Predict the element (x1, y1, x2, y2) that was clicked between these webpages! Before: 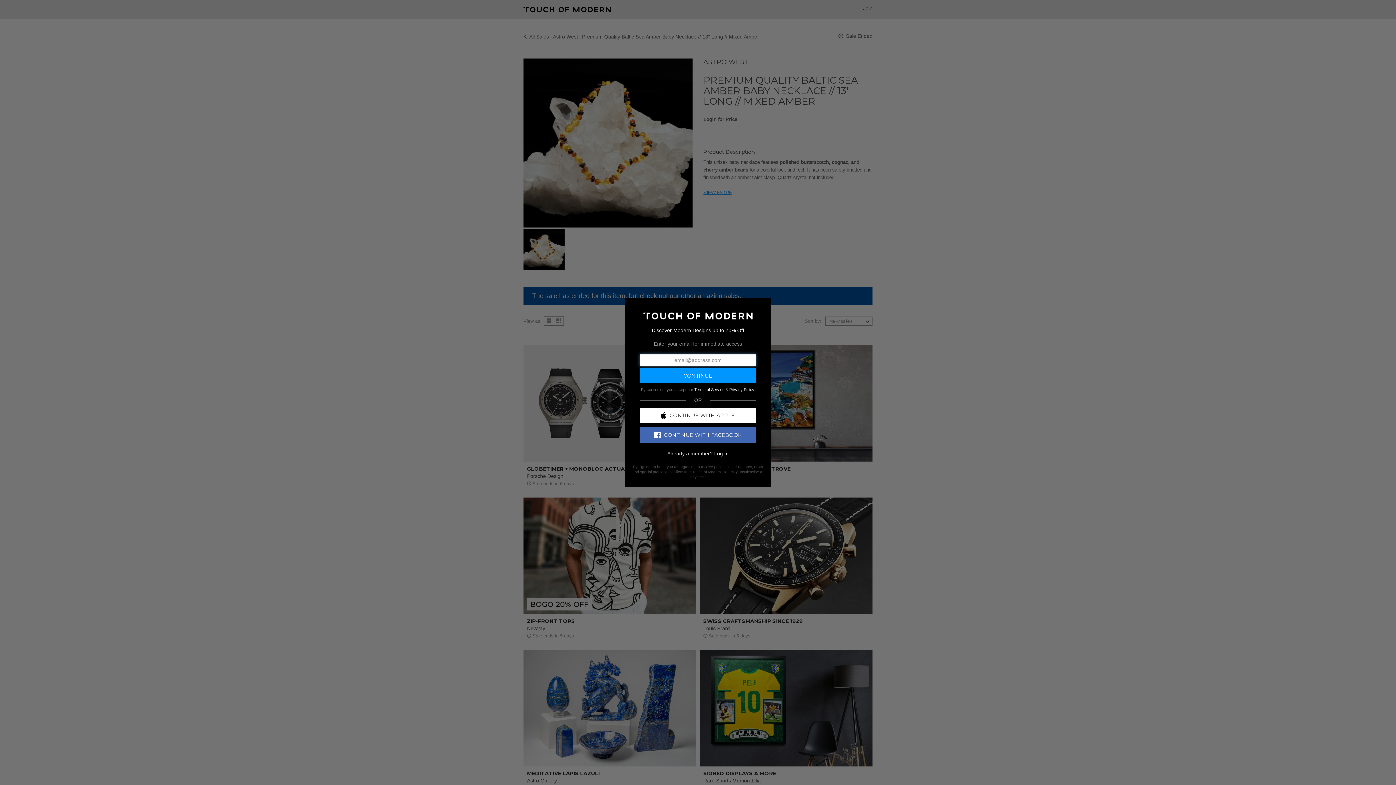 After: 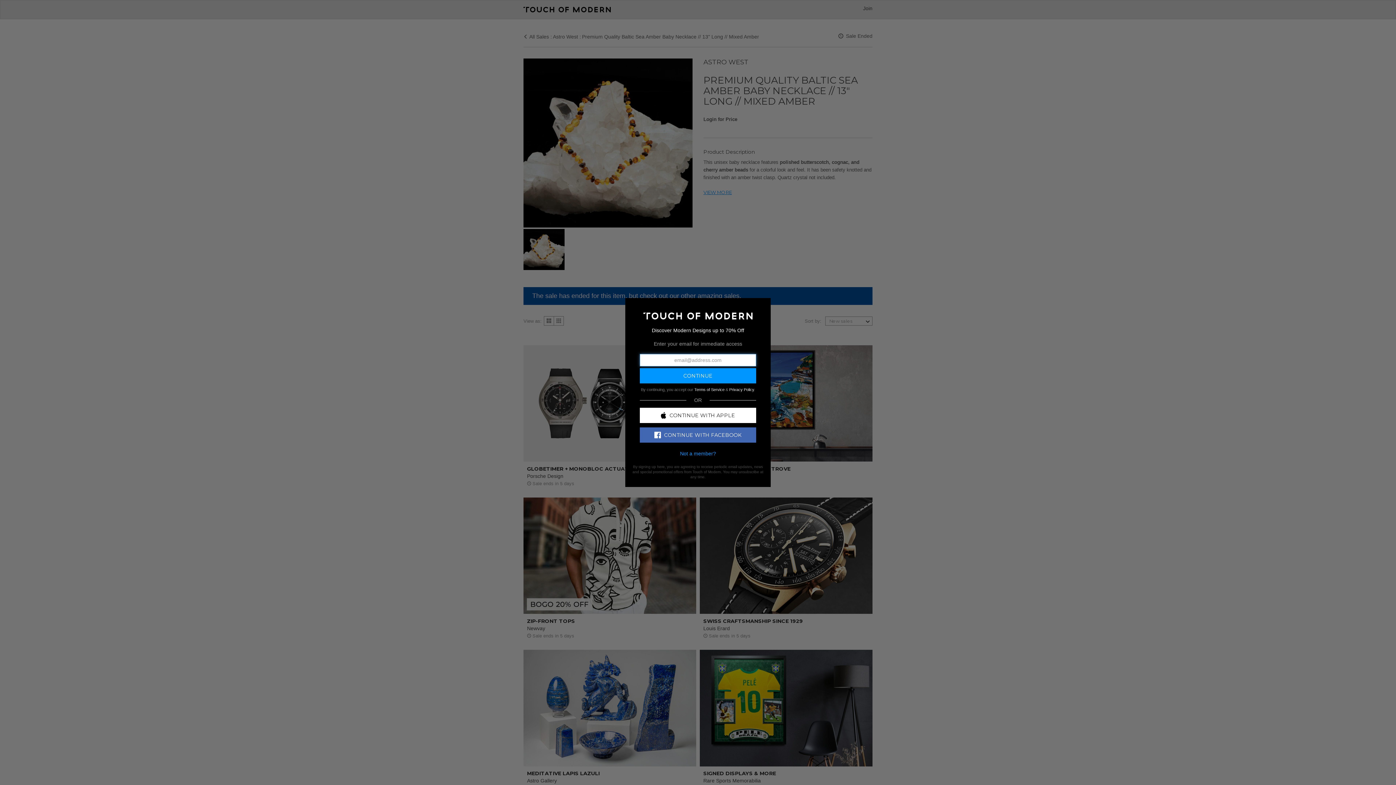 Action: bbox: (714, 450, 728, 456) label: Log In